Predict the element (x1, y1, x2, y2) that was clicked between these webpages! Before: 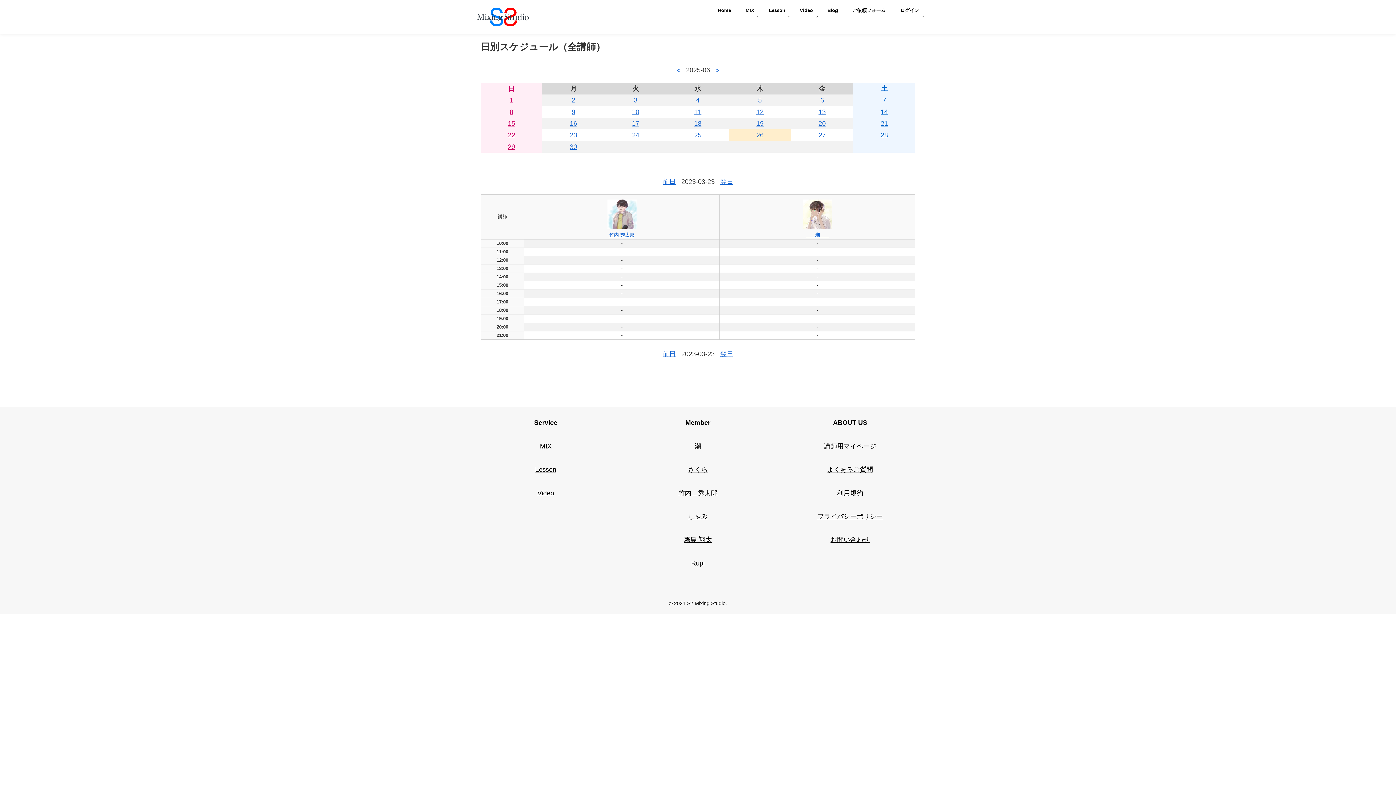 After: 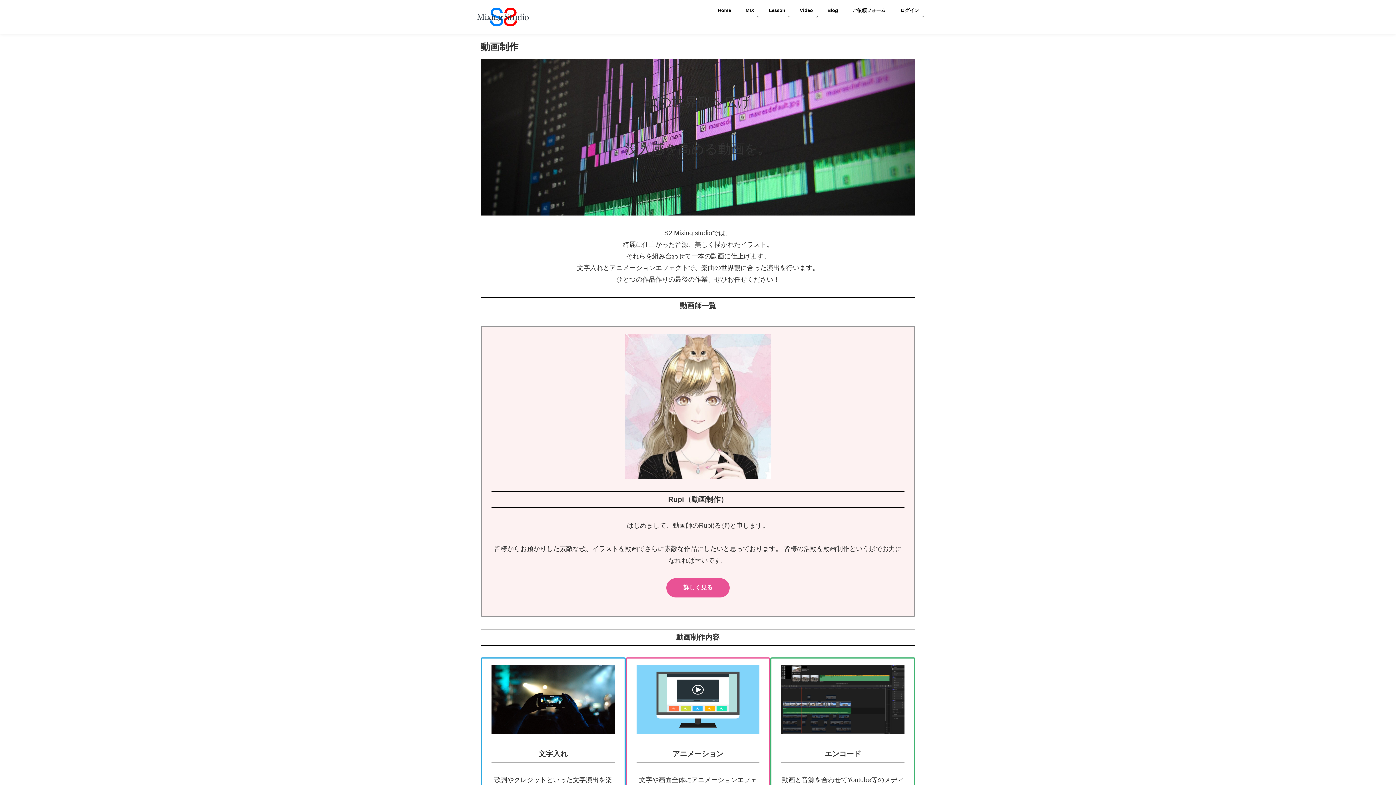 Action: label: Video bbox: (537, 489, 554, 496)